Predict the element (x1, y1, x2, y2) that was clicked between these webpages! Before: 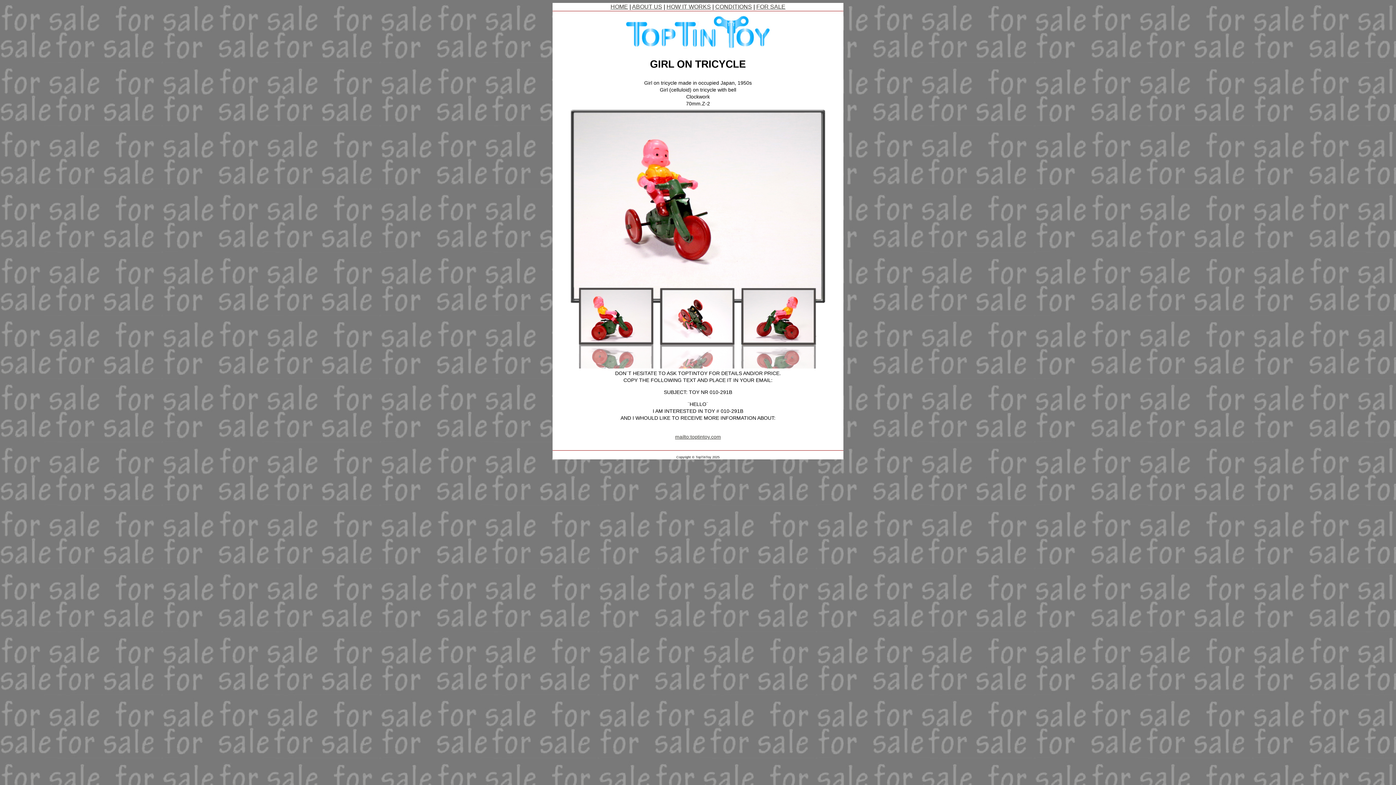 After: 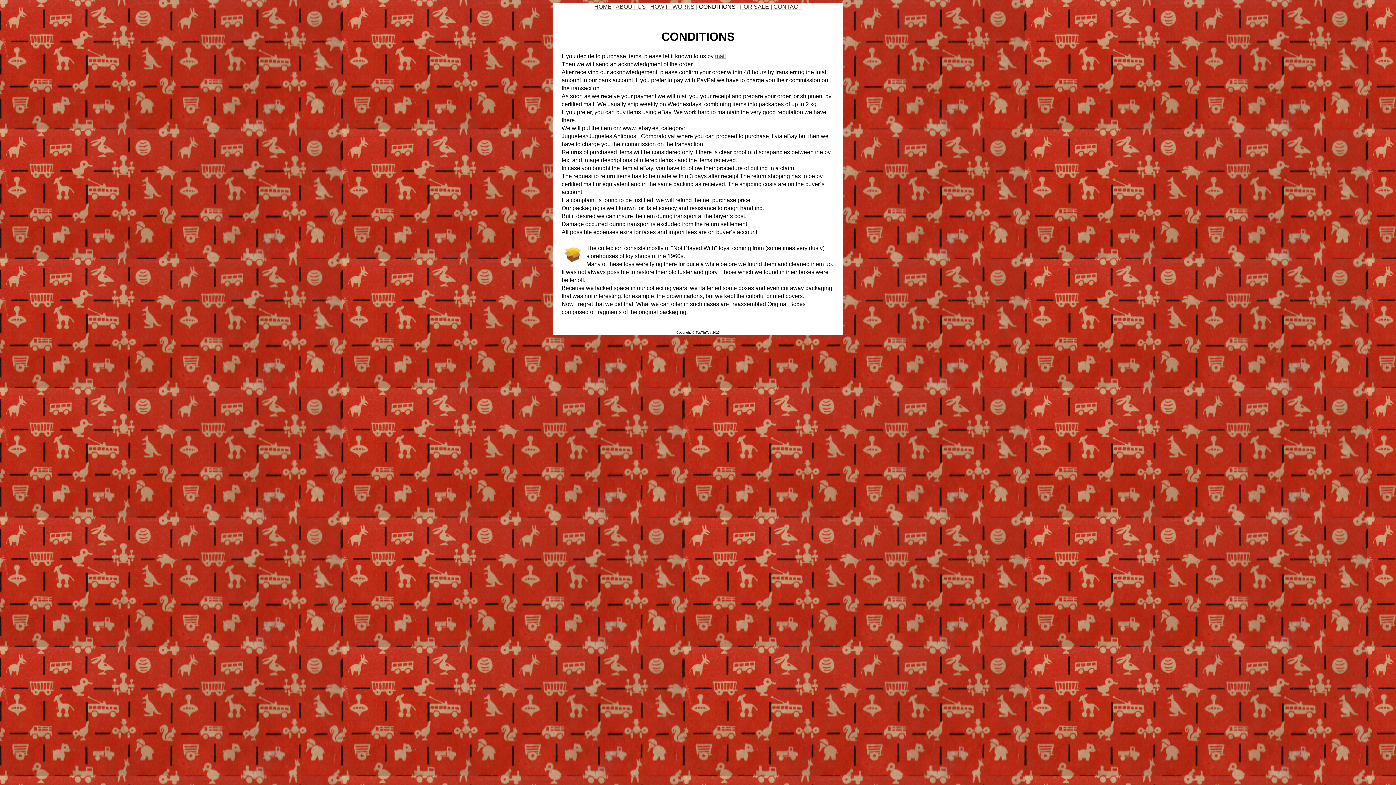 Action: bbox: (715, 3, 752, 9) label: CONDITIONS